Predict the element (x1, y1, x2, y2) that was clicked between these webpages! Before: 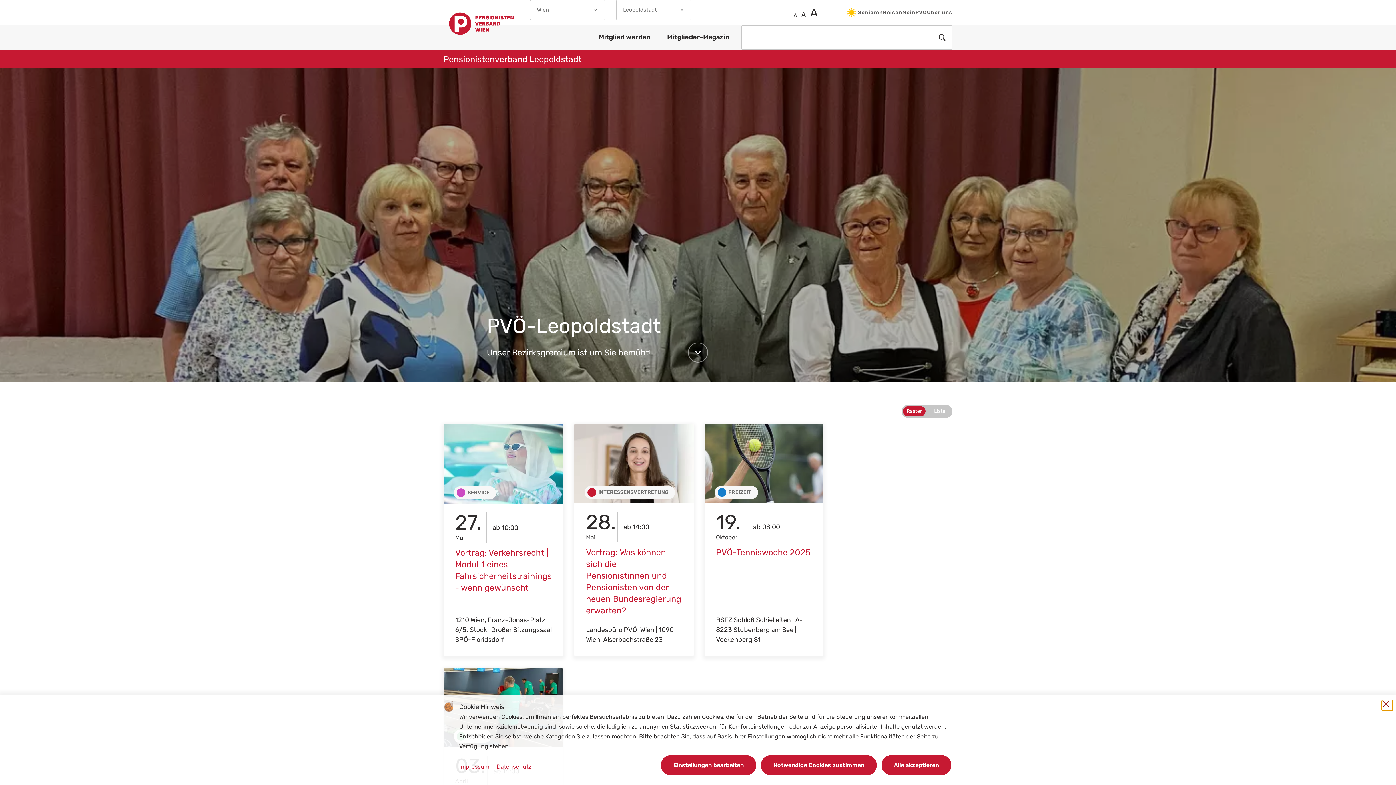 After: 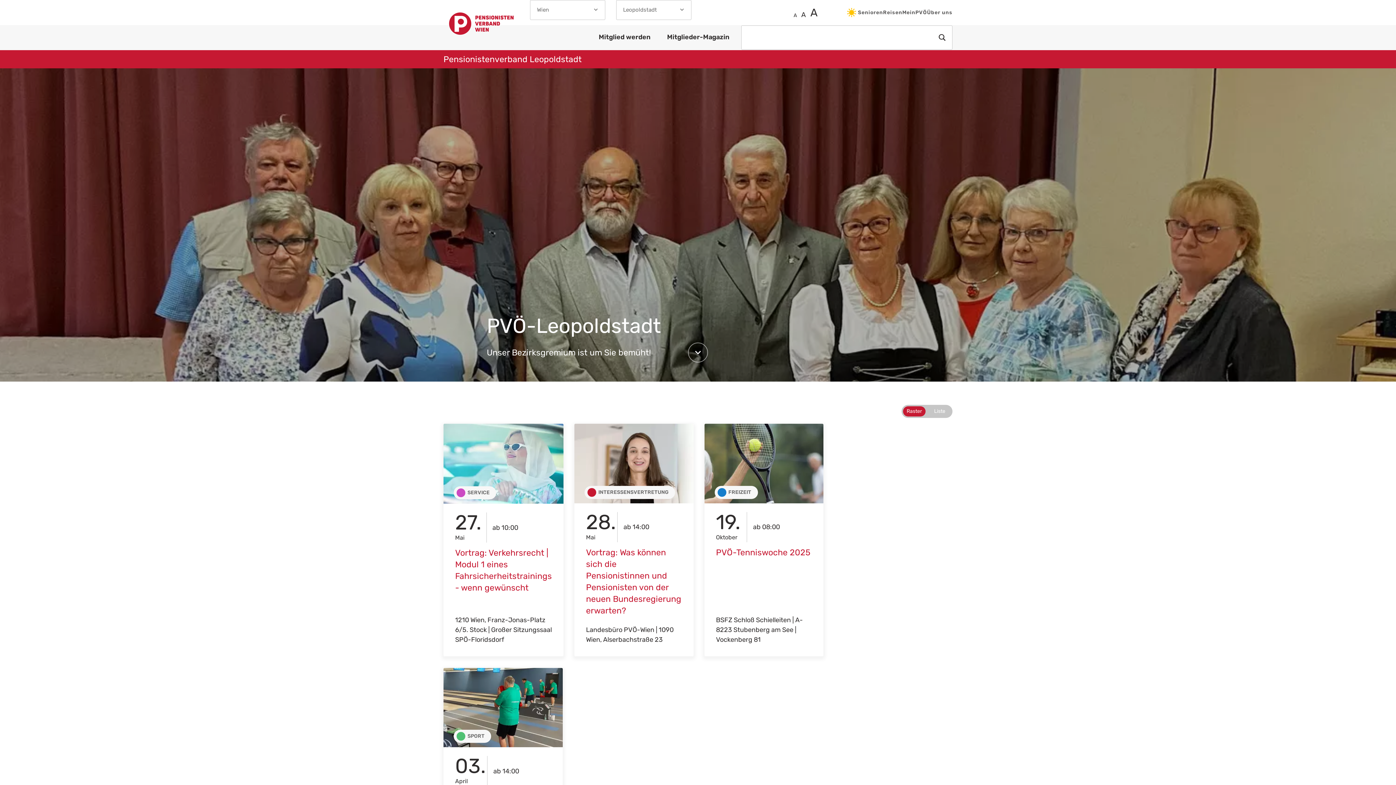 Action: label: Notwendige Cookies zustimmen bbox: (761, 755, 877, 775)